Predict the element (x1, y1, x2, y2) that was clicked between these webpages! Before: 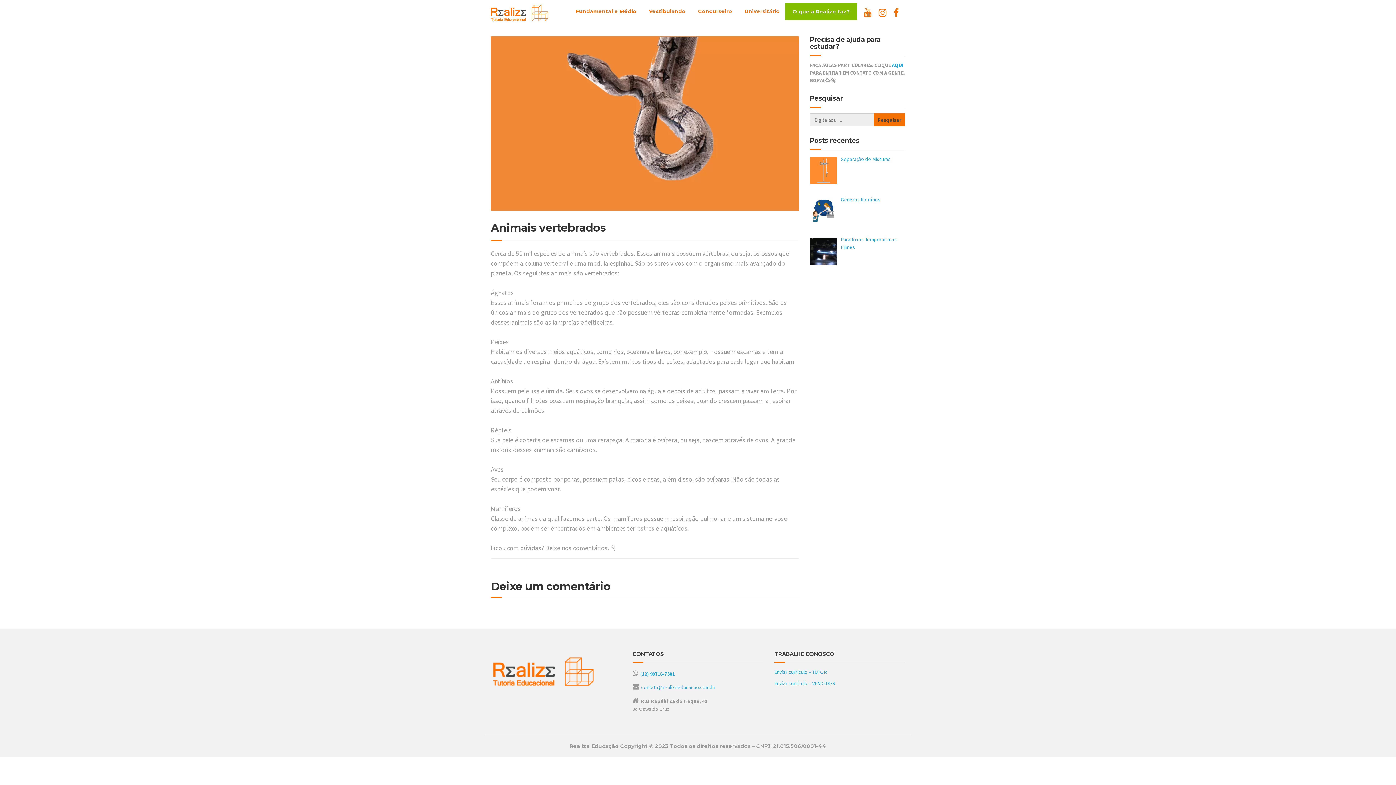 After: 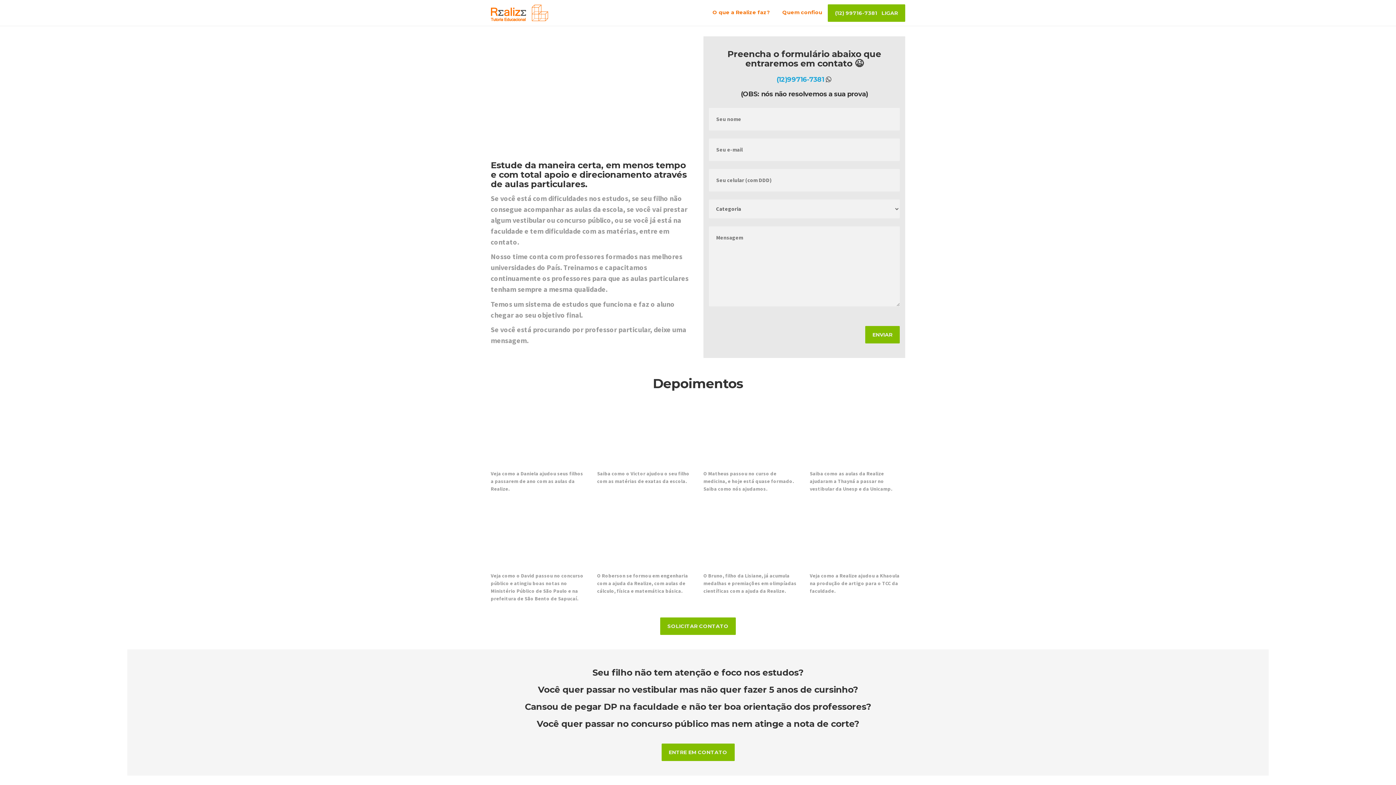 Action: bbox: (892, 61, 903, 68) label: AQUI